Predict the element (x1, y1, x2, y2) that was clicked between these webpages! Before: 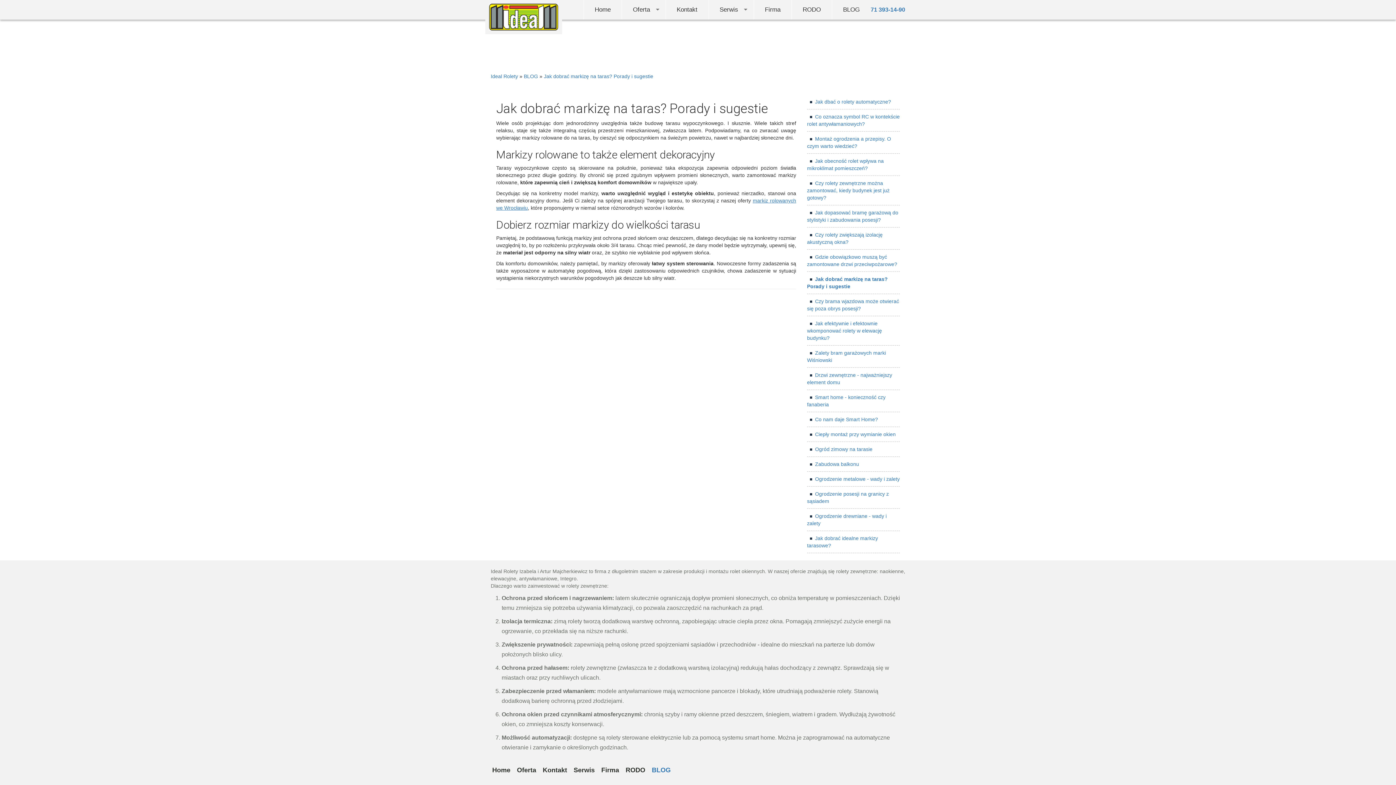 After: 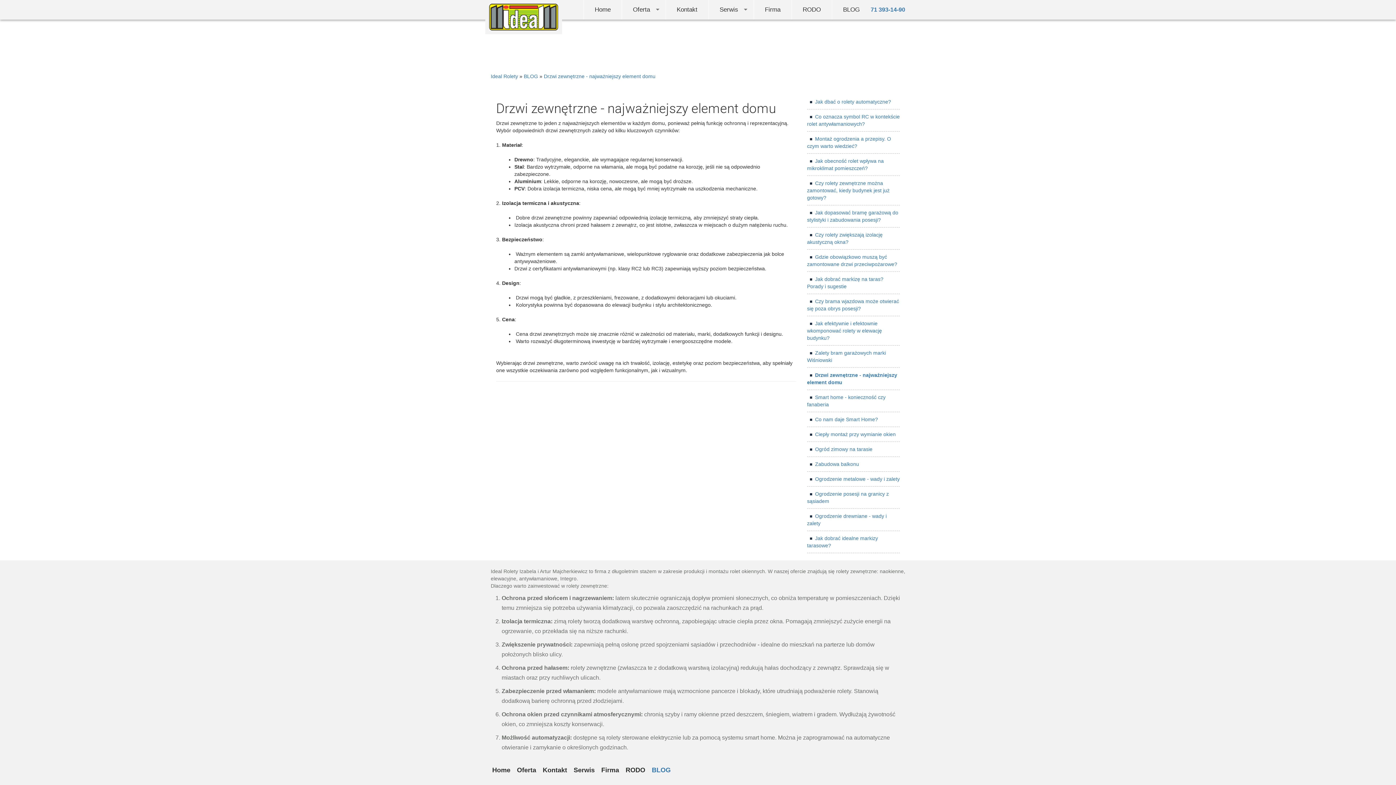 Action: bbox: (807, 368, 900, 389) label: Drzwi zewnętrzne - najważniejszy element domu